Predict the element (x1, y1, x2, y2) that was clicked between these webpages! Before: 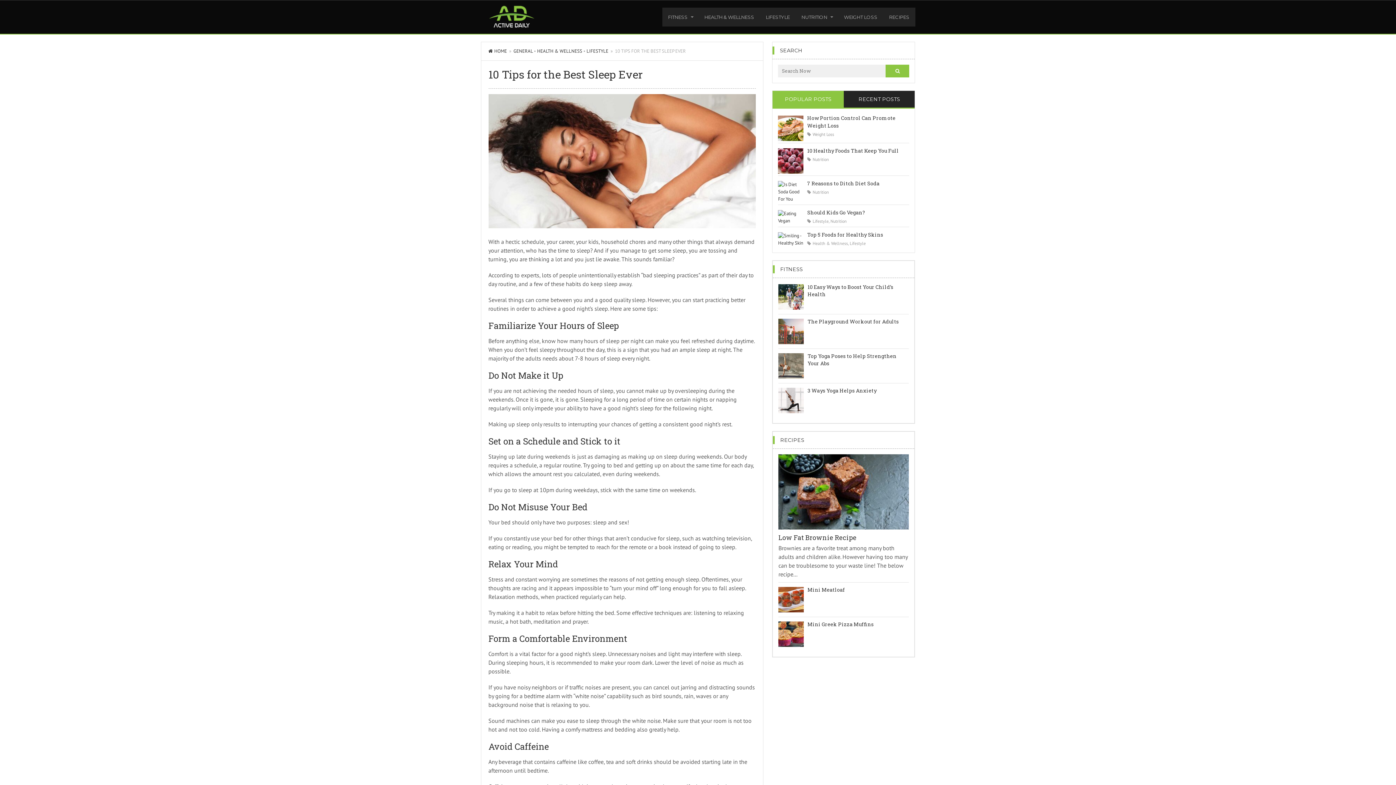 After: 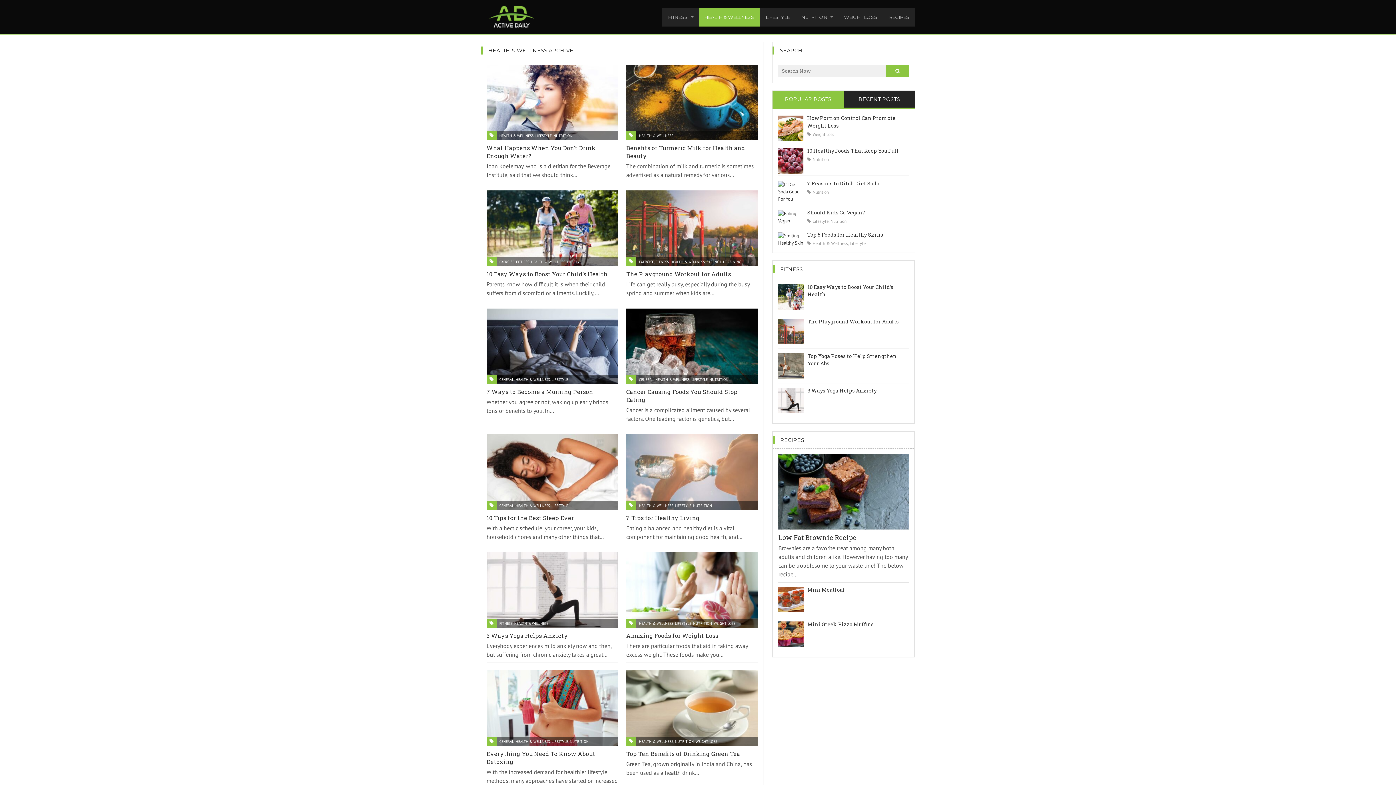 Action: bbox: (698, 7, 760, 26) label: HEALTH & WELLNESS